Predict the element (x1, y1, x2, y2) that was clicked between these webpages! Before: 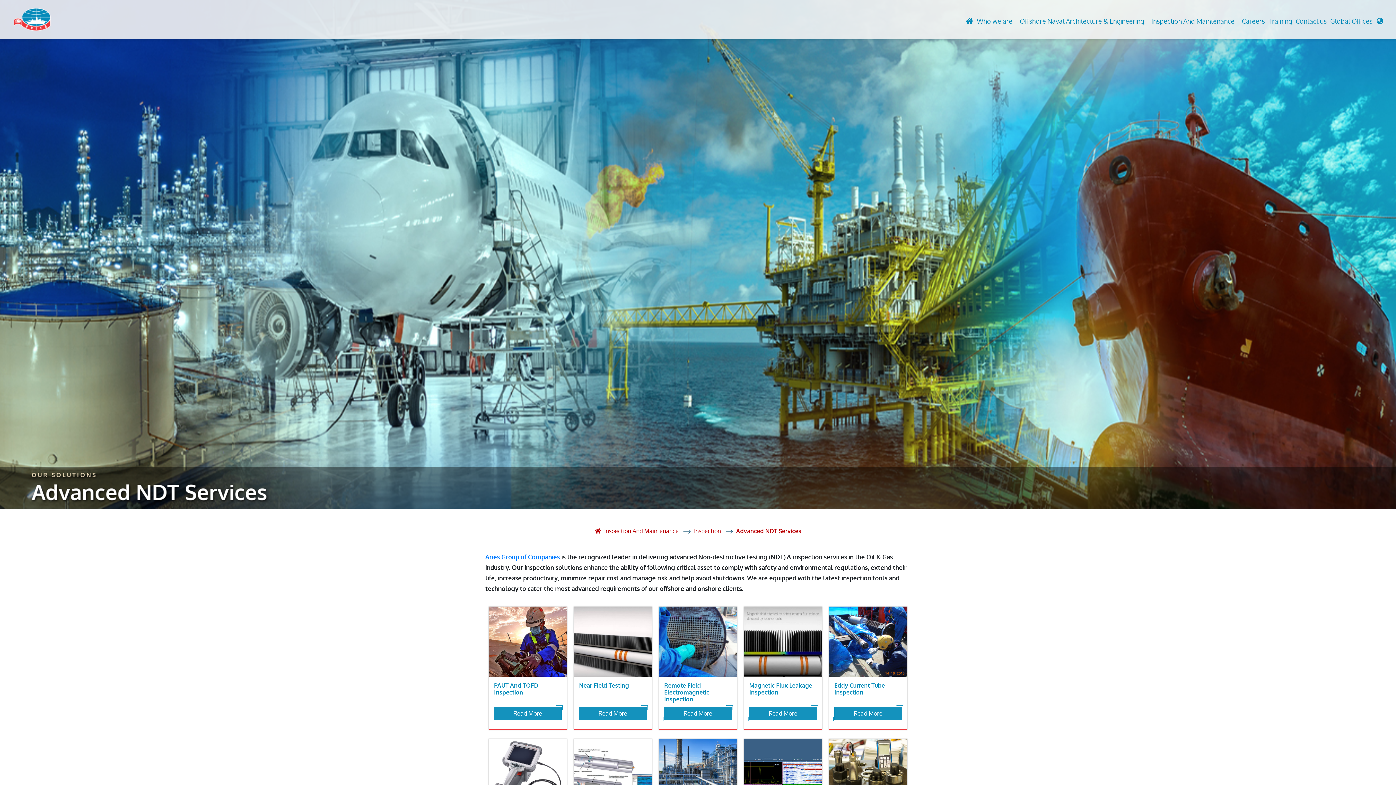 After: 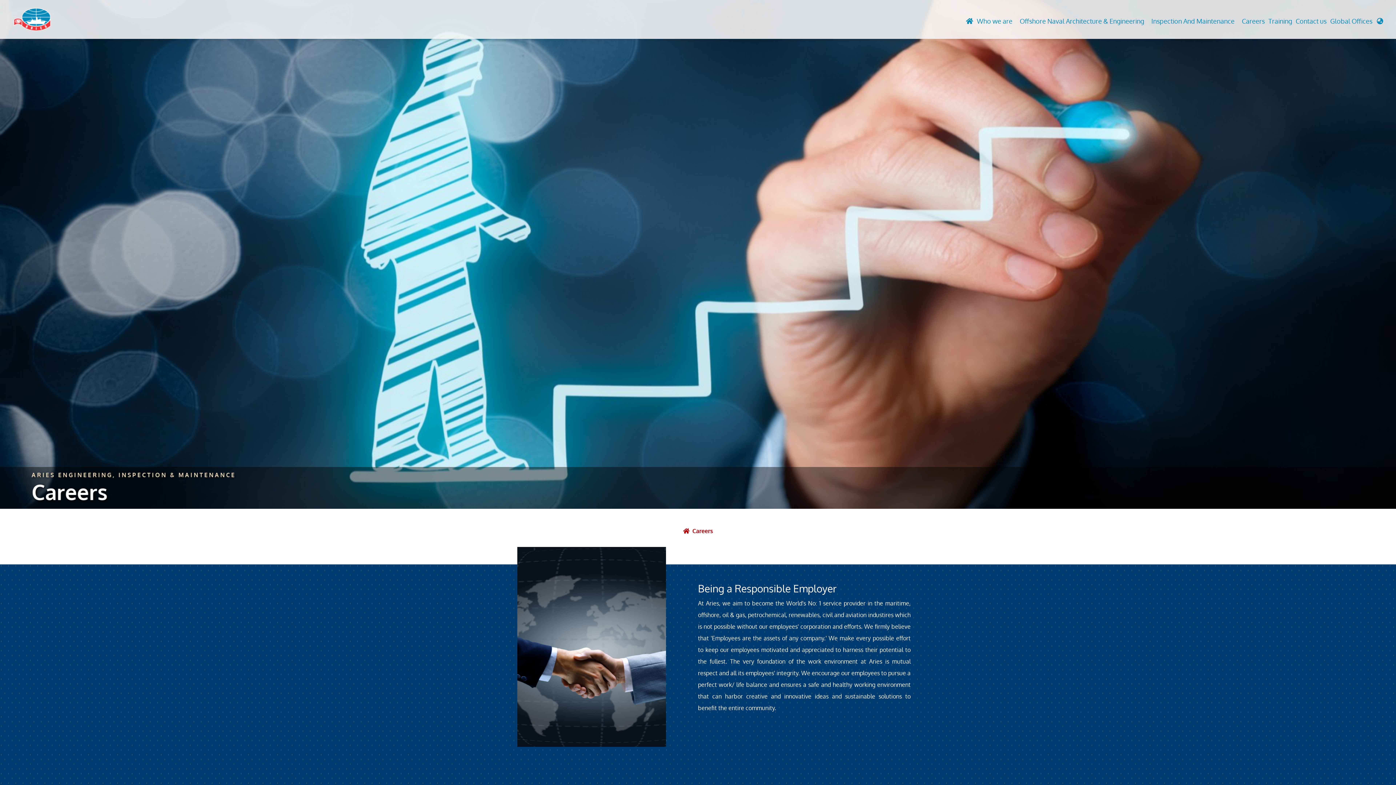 Action: label: Careers bbox: (1240, 10, 1266, 35)